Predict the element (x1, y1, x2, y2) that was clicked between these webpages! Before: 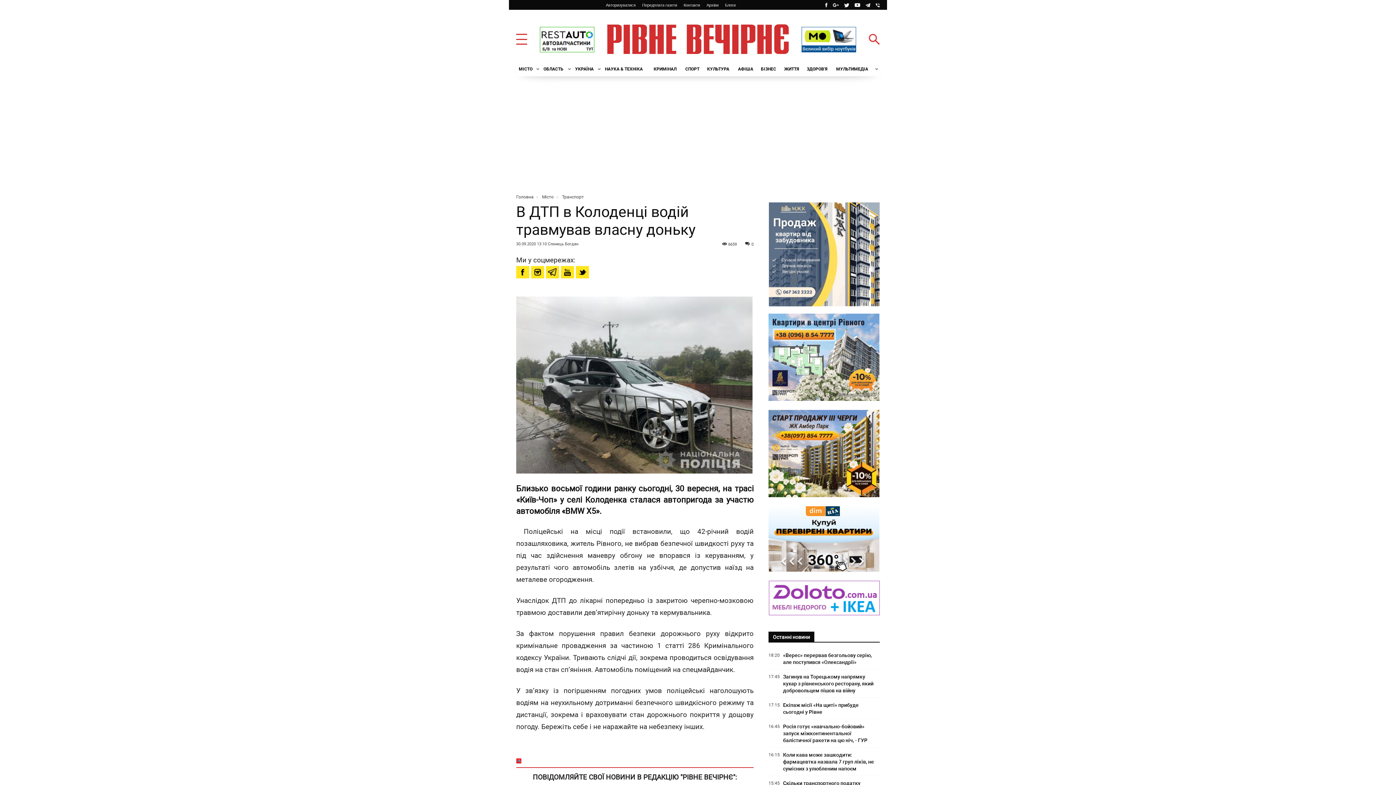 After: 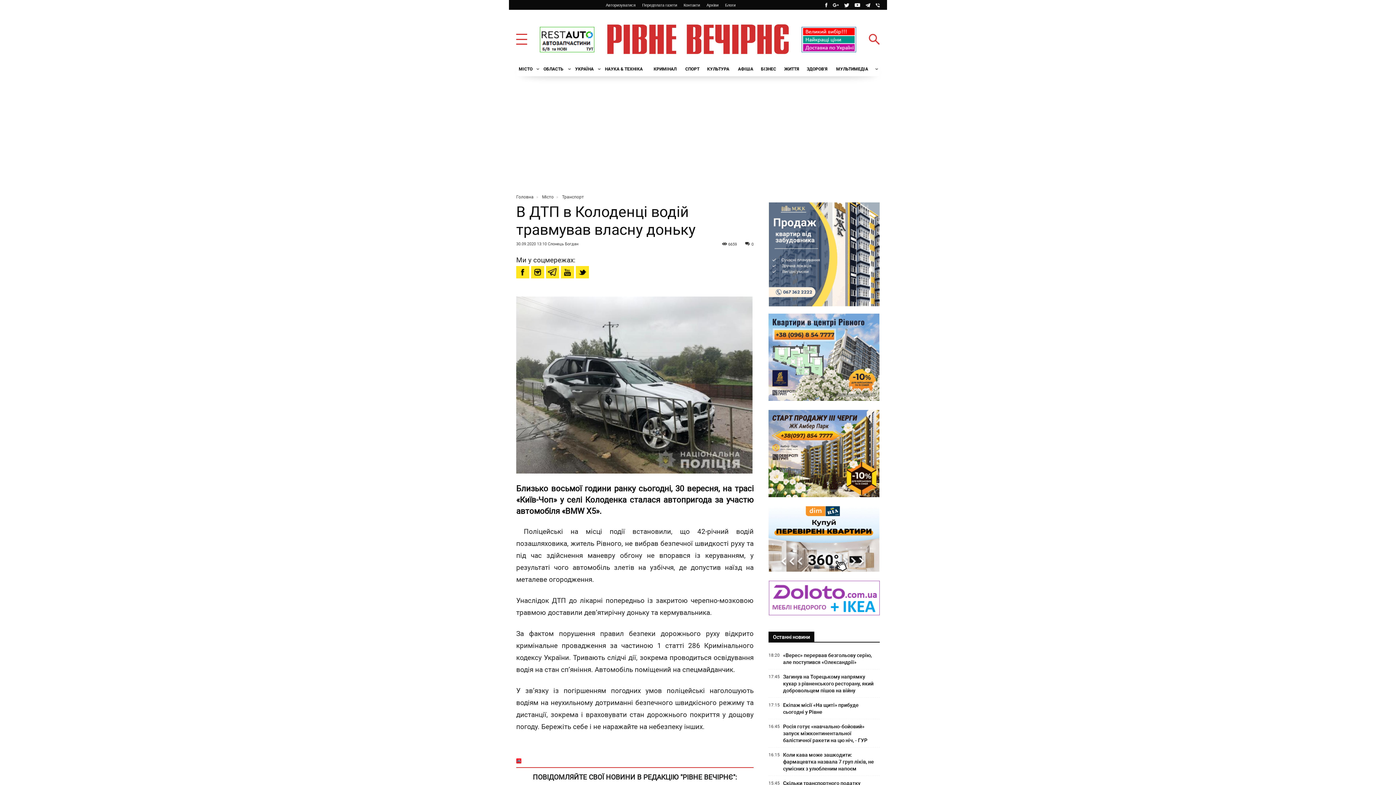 Action: bbox: (516, 271, 531, 280) label:  